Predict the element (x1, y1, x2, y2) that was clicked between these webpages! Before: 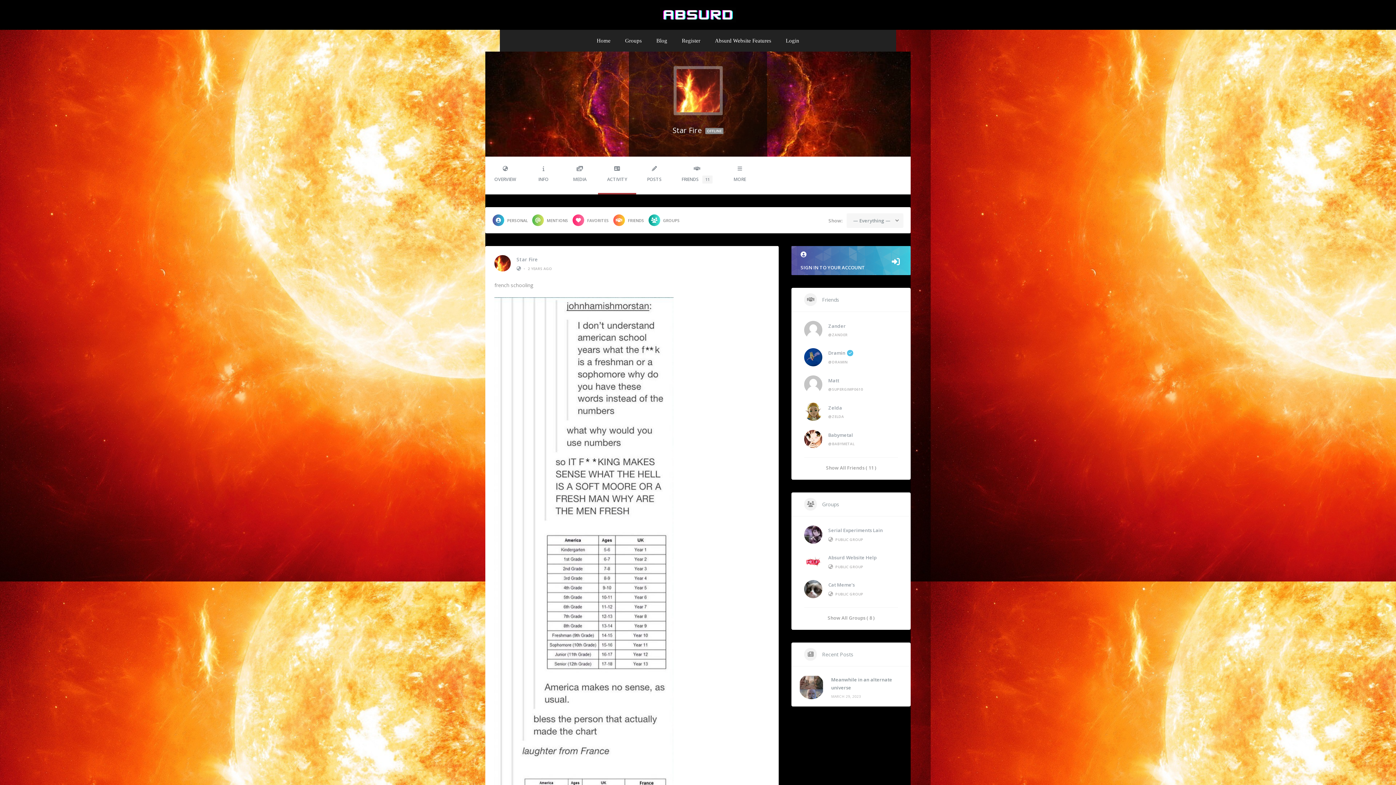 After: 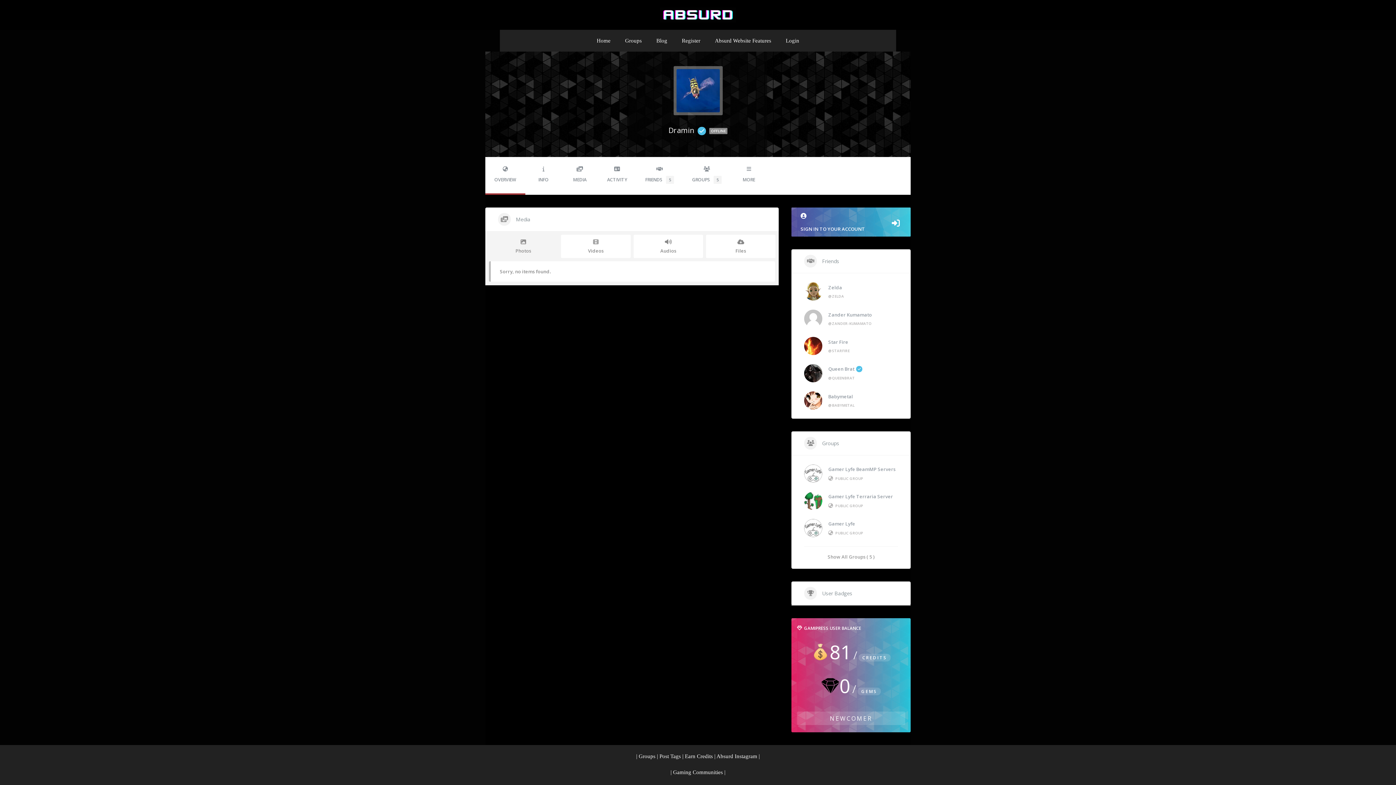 Action: bbox: (804, 348, 822, 366)